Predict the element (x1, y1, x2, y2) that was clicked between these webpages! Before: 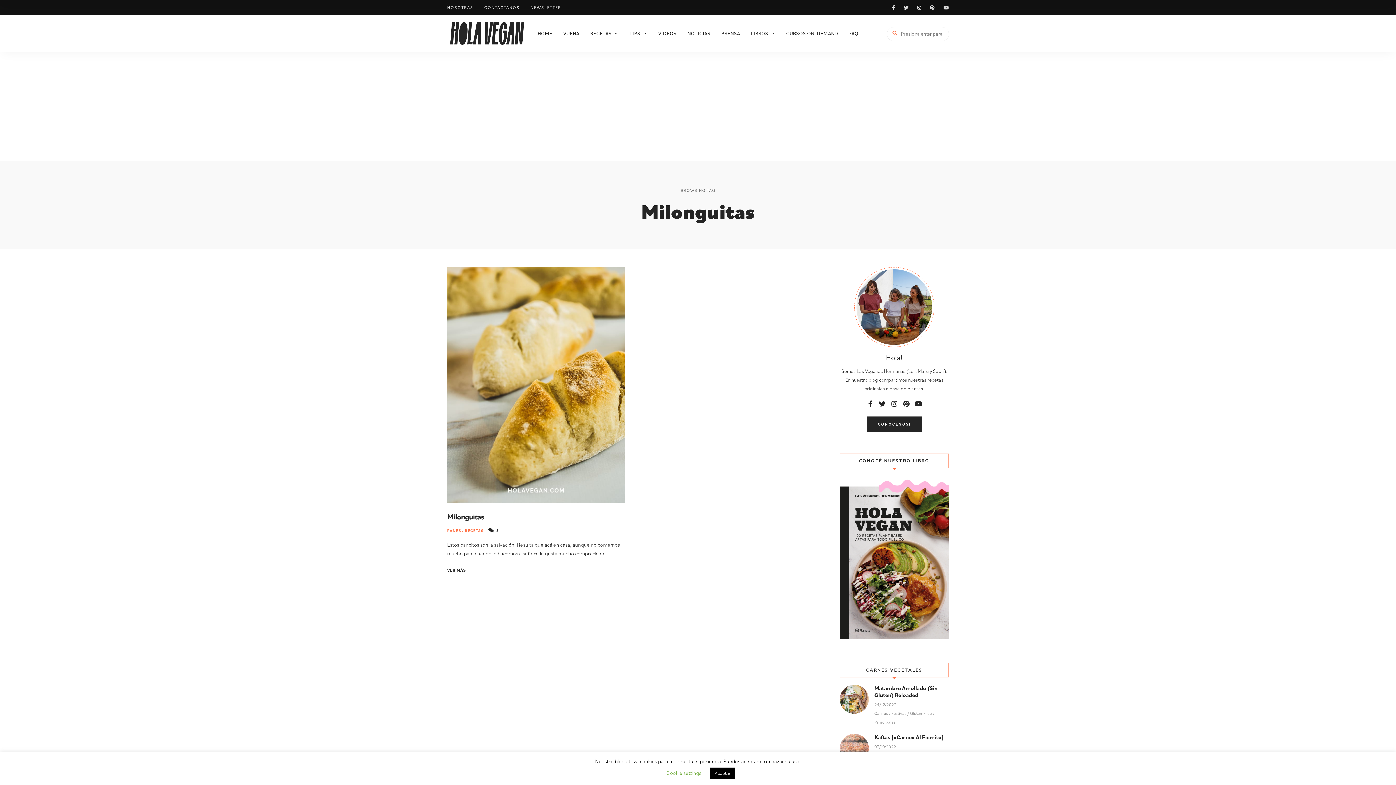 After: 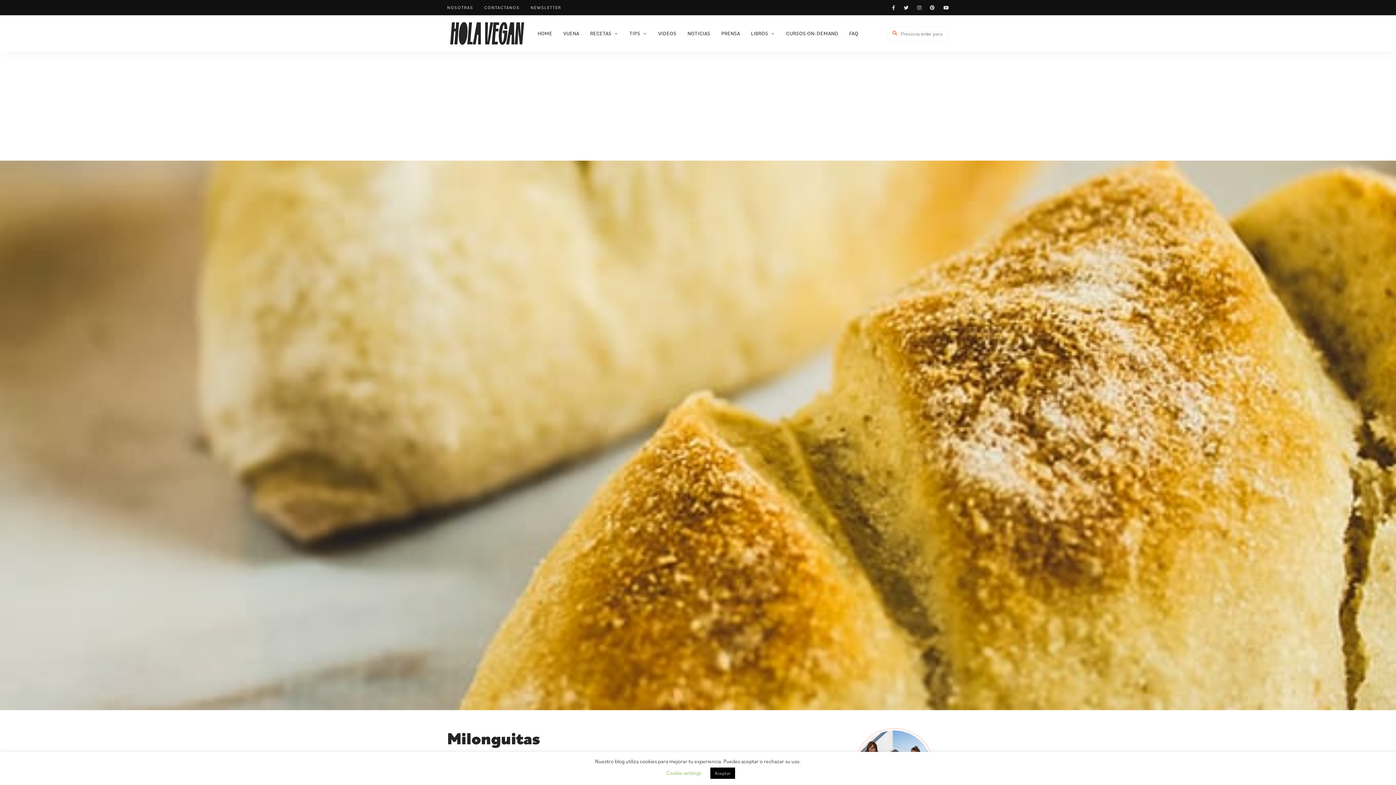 Action: bbox: (447, 565, 465, 575) label: VER MÁS